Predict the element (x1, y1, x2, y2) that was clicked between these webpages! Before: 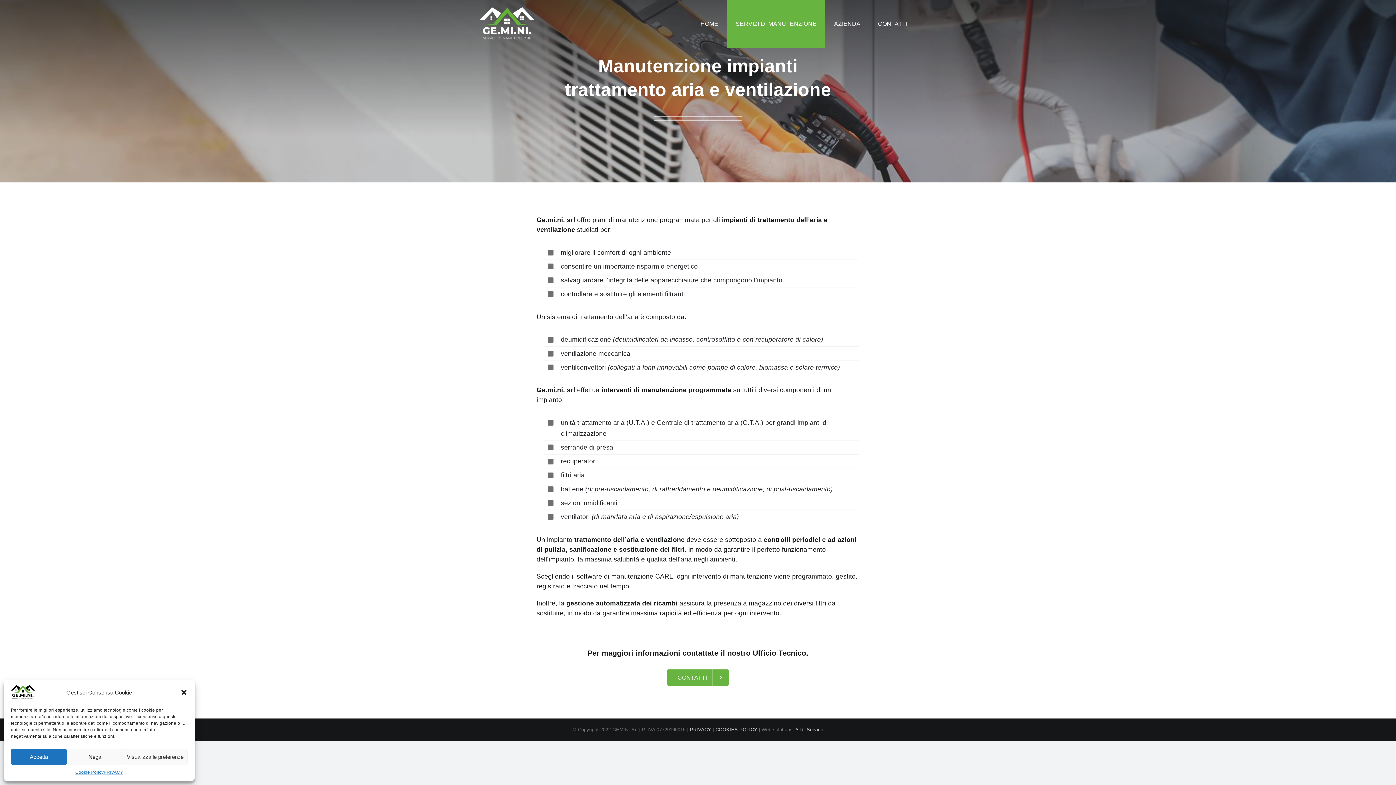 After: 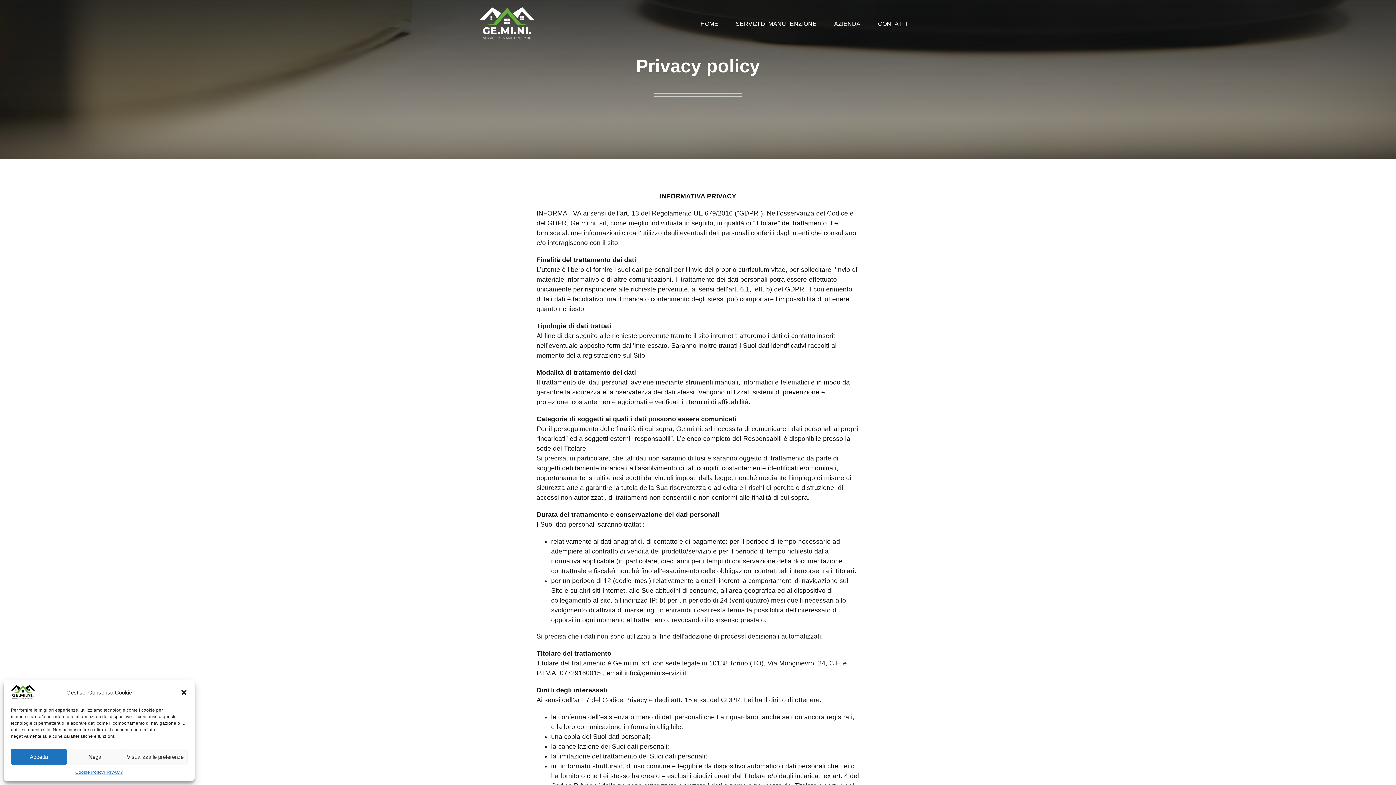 Action: bbox: (103, 769, 123, 776) label: PRIVACY